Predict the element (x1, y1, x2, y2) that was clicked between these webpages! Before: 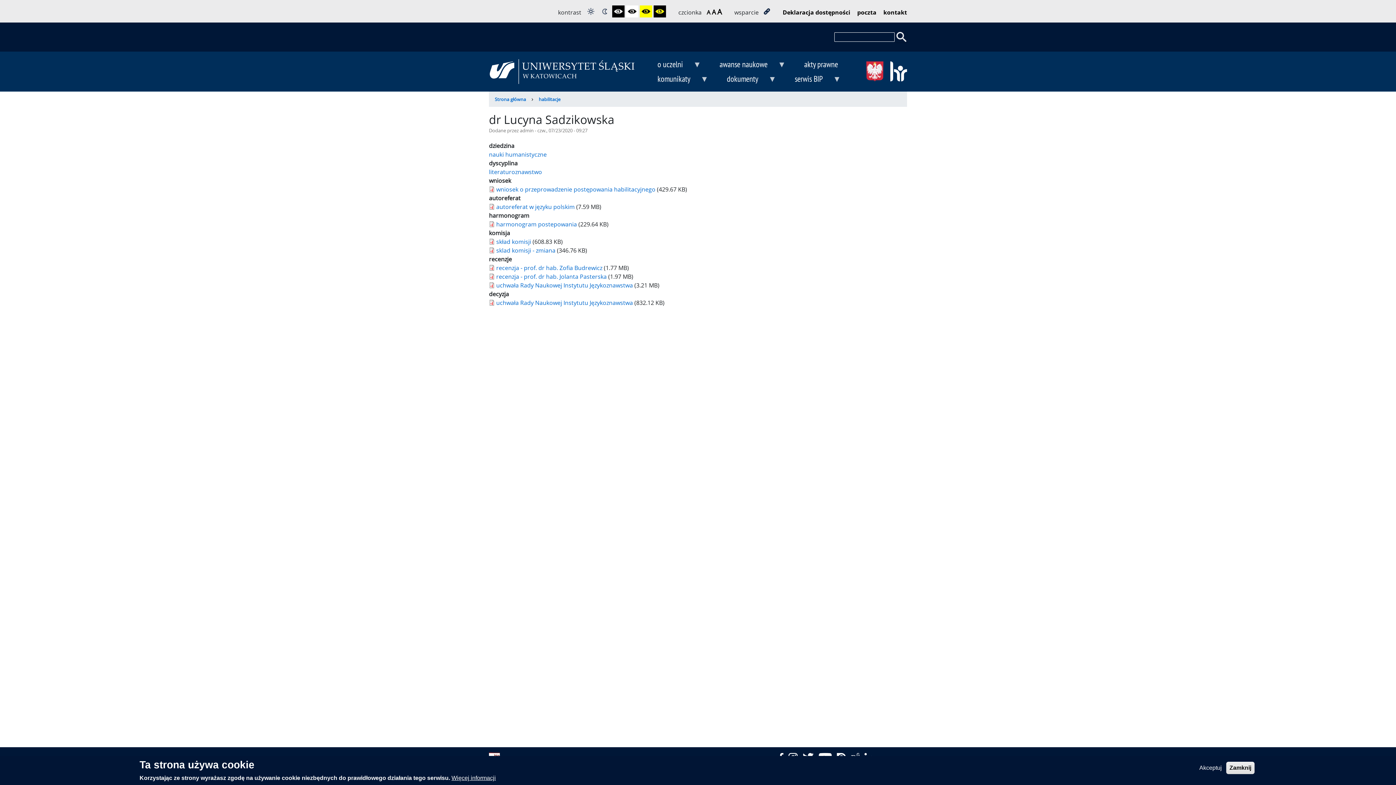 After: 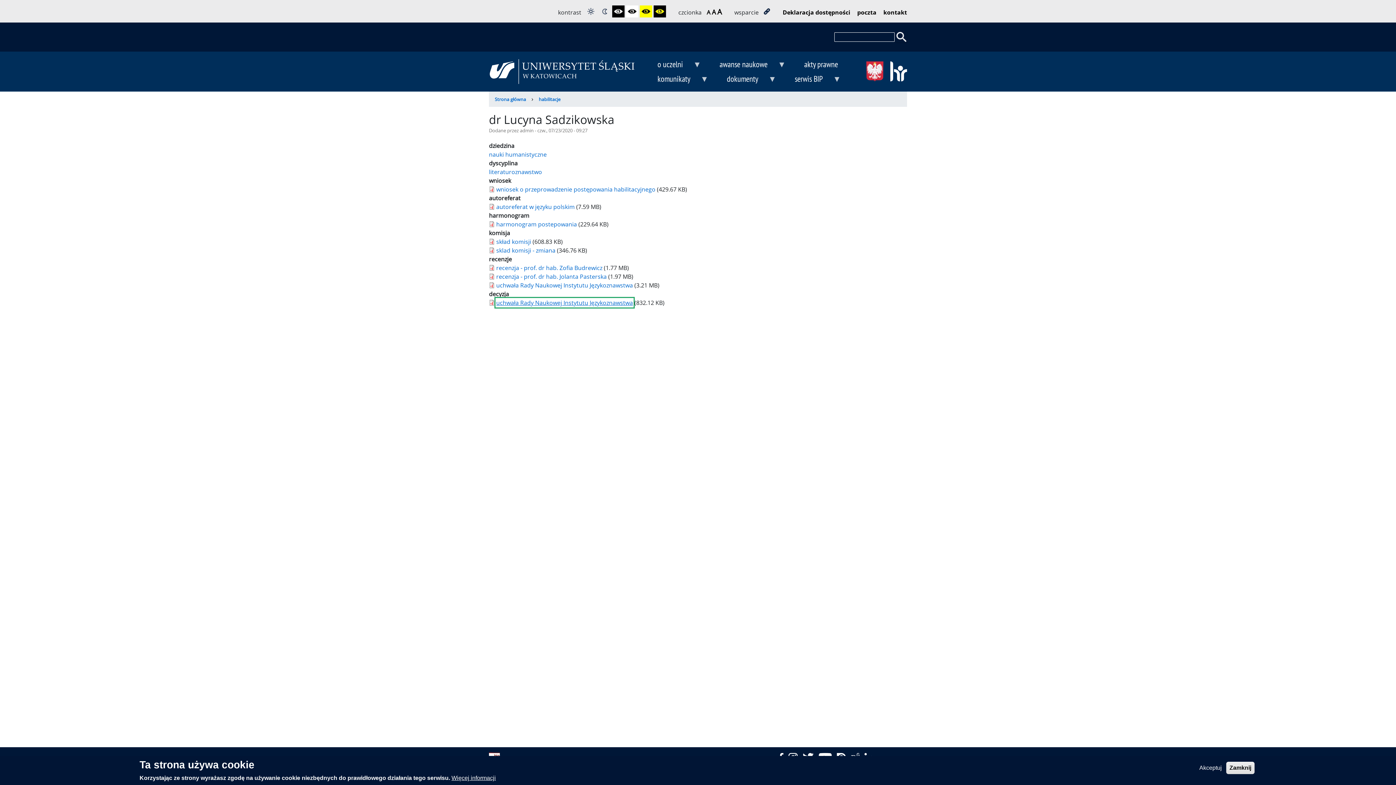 Action: label: uchwała Rady Naukowej Instytutu Językoznawstwa bbox: (496, 298, 633, 306)